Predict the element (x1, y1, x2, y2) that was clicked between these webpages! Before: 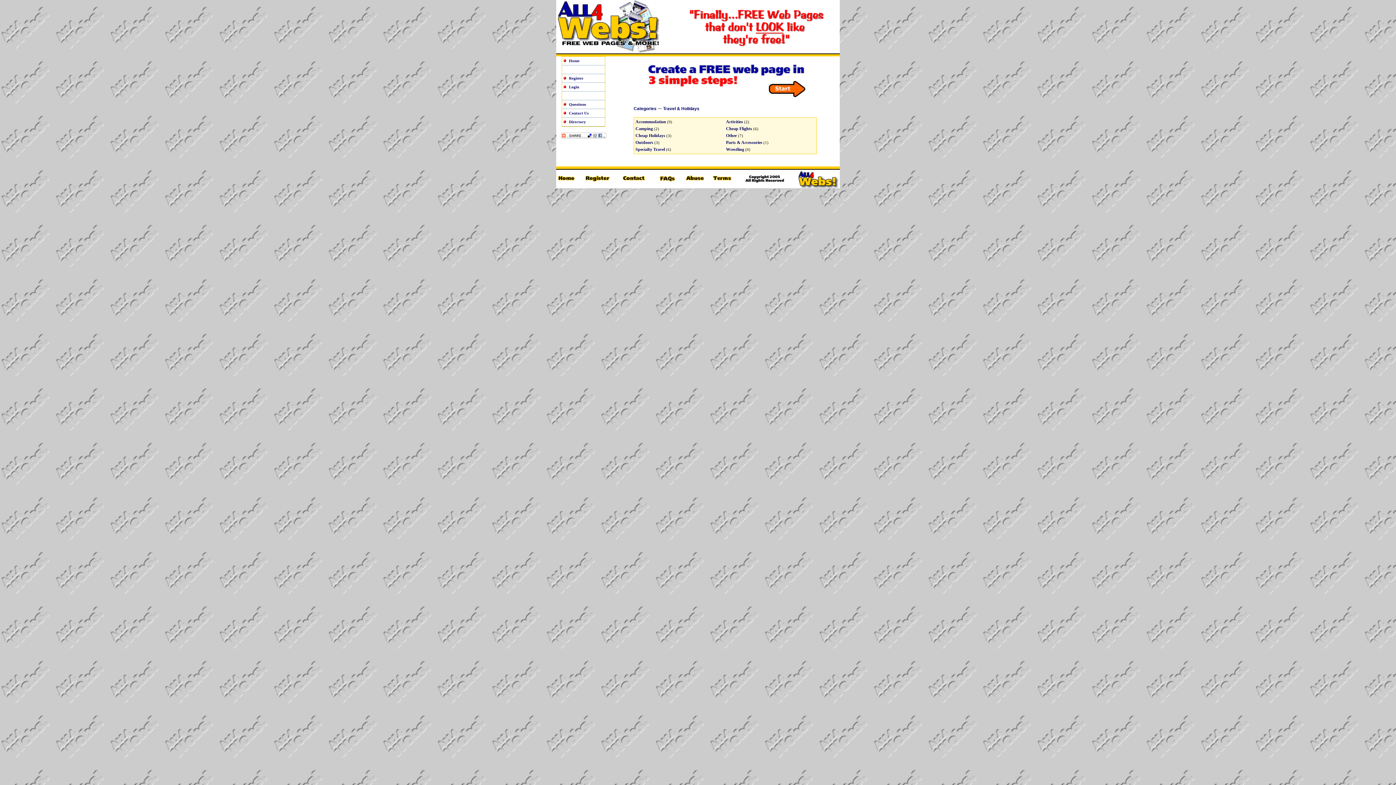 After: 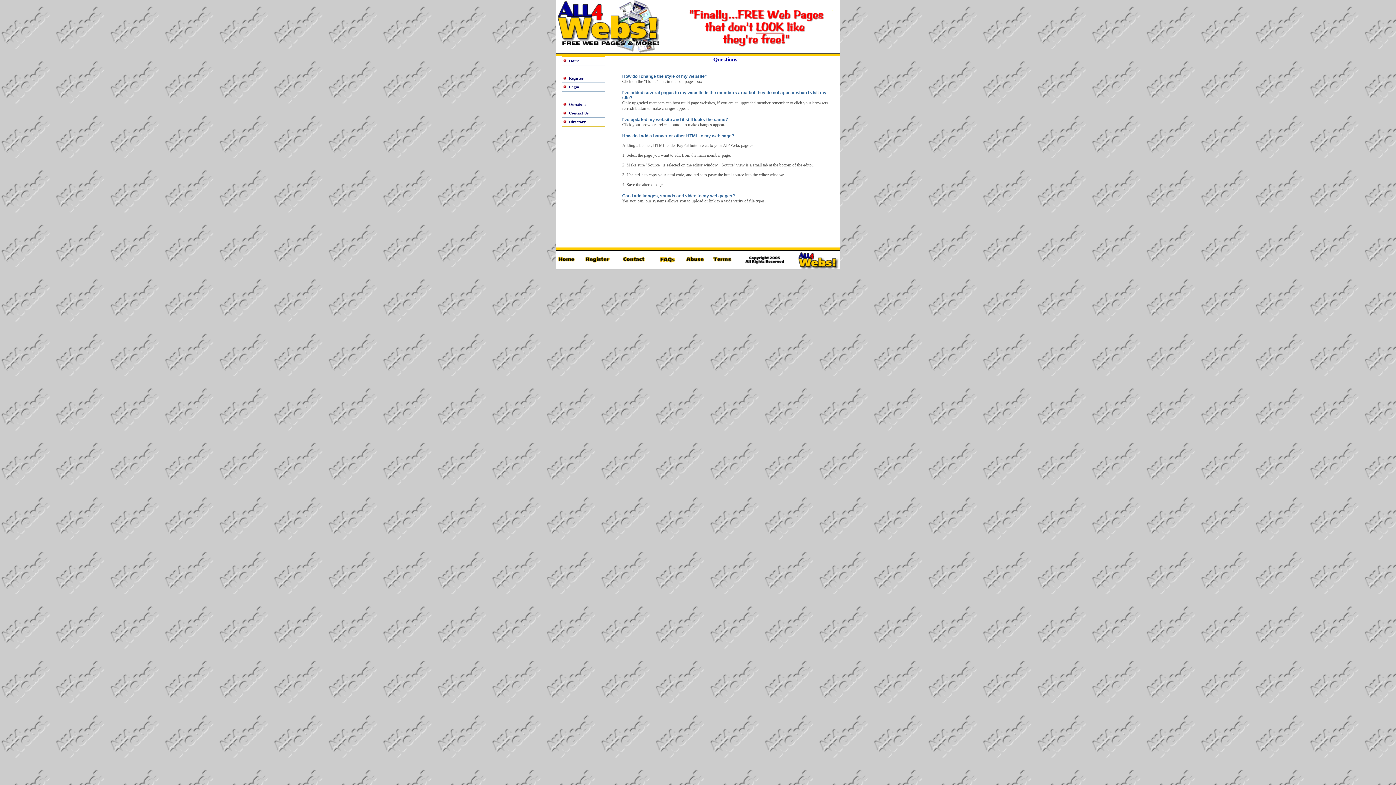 Action: bbox: (569, 102, 586, 106) label: Questions